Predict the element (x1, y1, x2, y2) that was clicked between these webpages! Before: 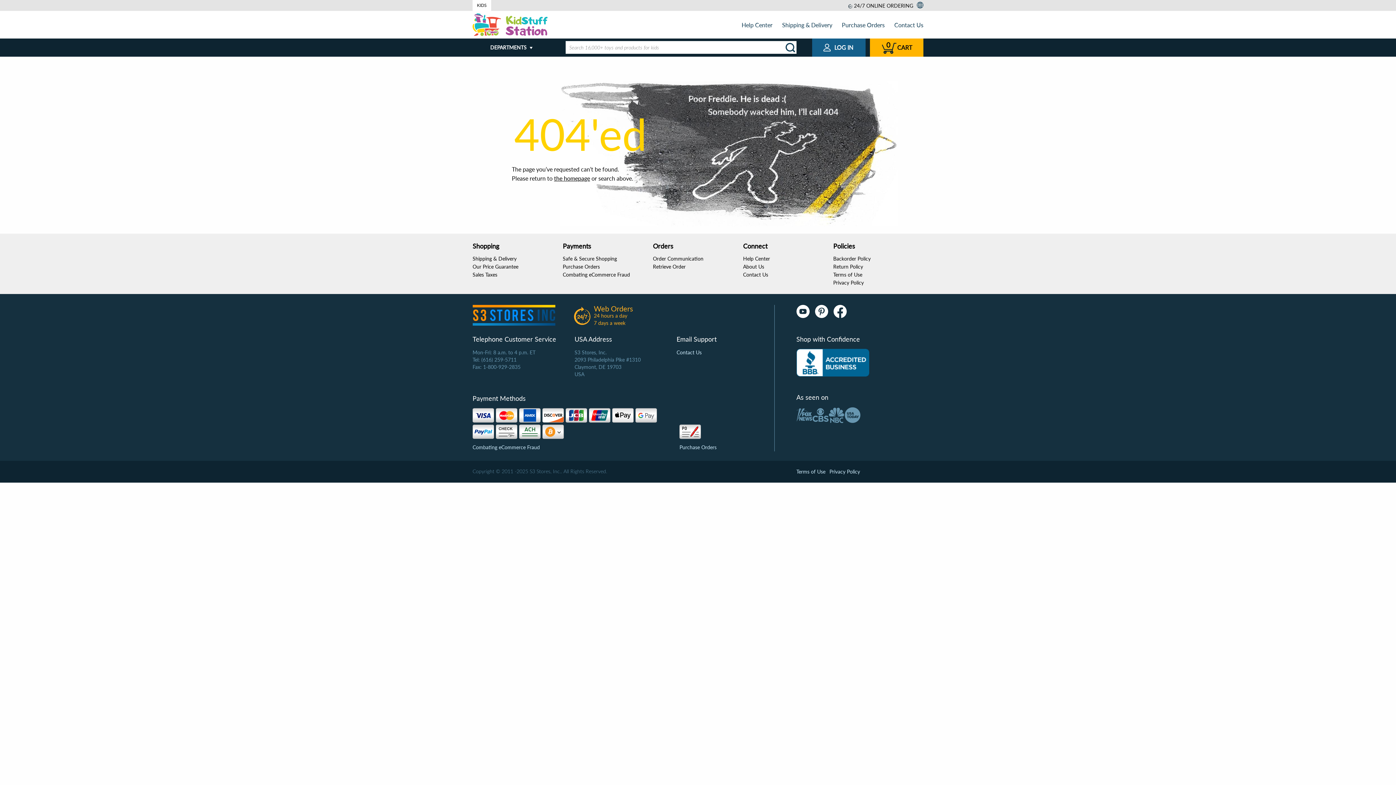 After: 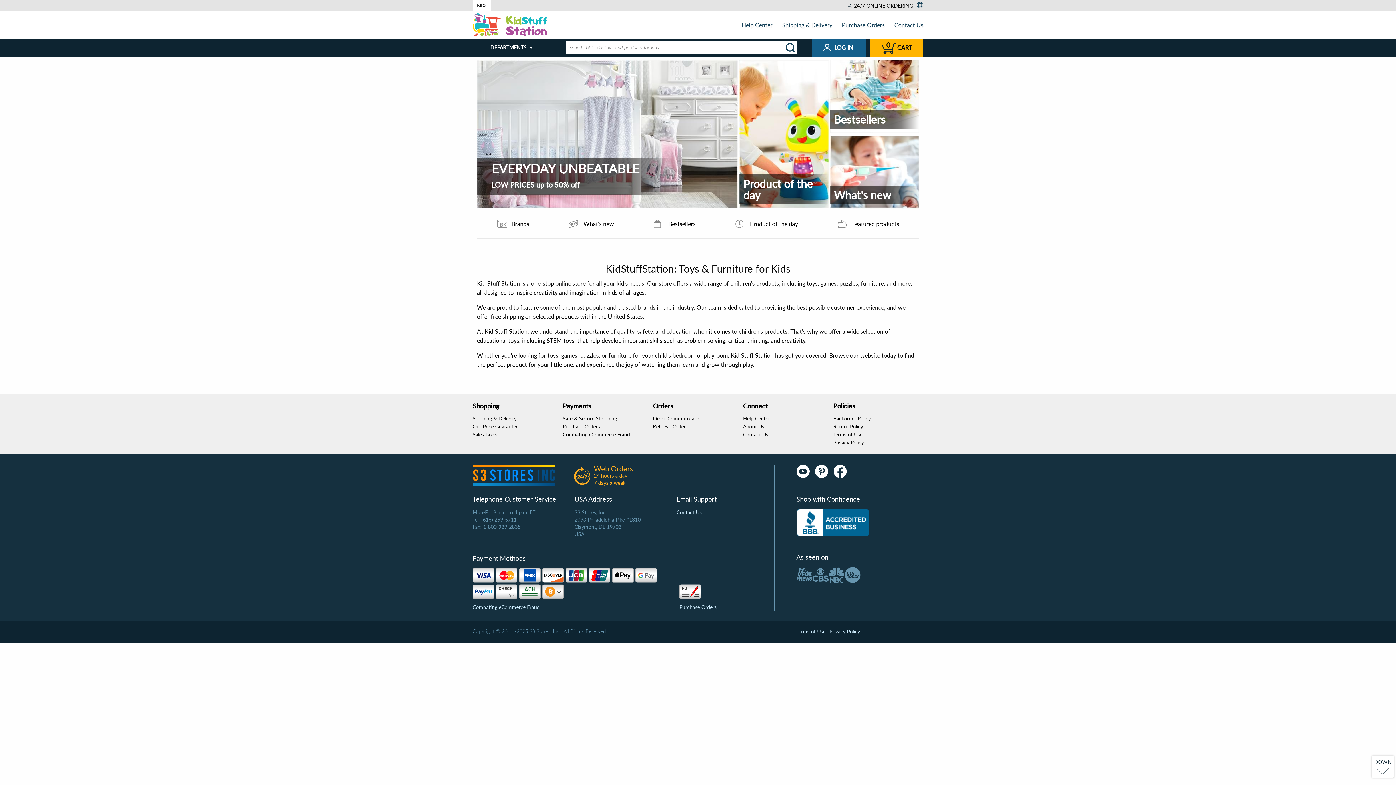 Action: bbox: (784, 41, 797, 54)